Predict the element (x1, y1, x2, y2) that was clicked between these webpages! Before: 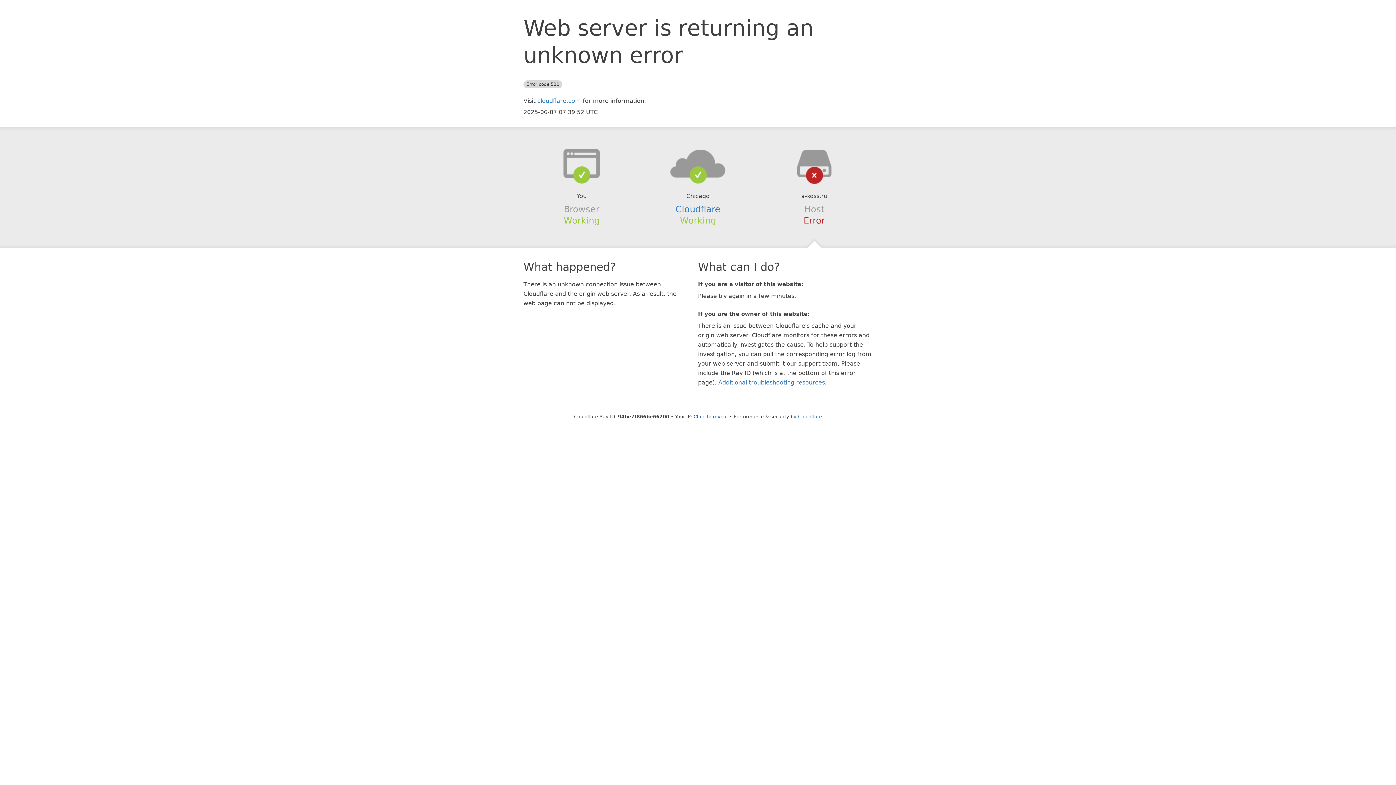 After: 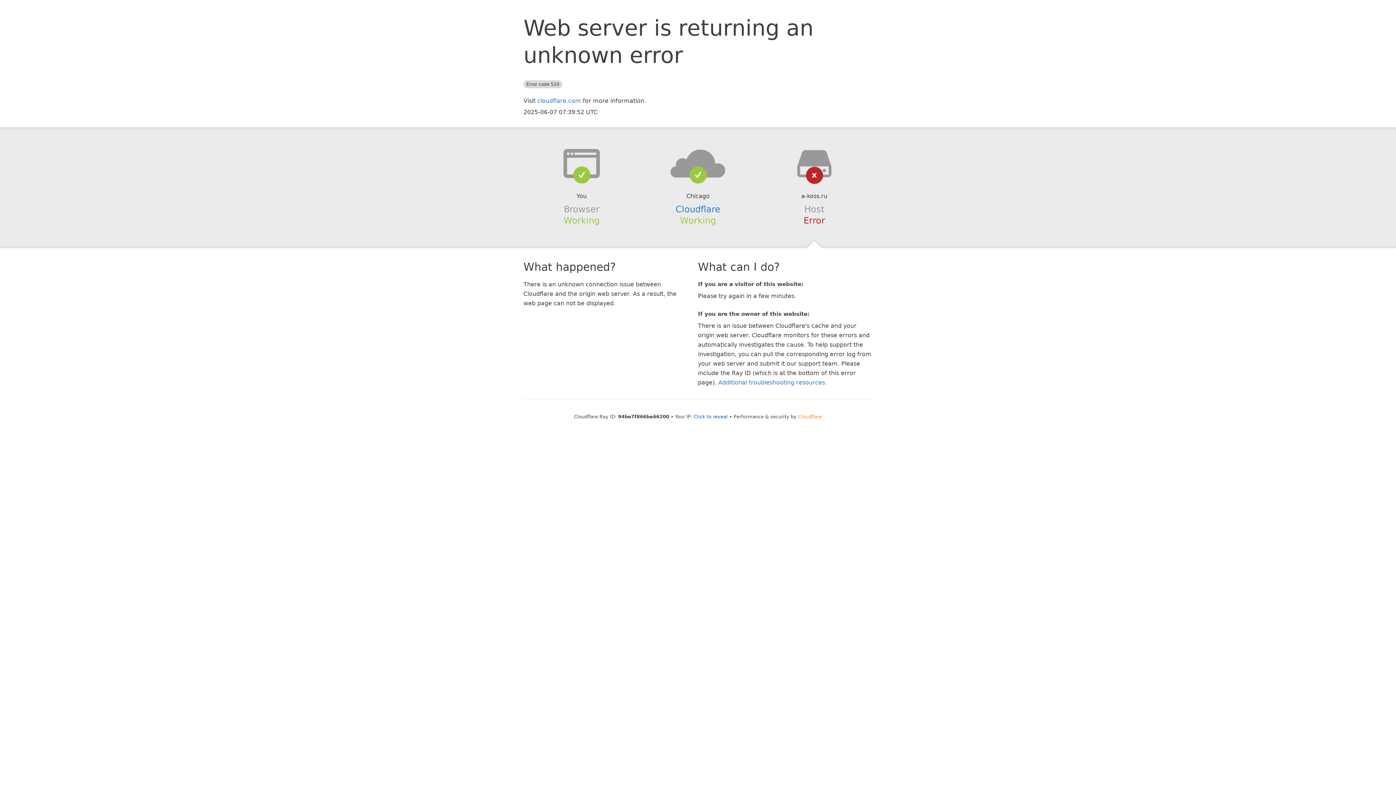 Action: bbox: (798, 414, 822, 419) label: Cloudflare